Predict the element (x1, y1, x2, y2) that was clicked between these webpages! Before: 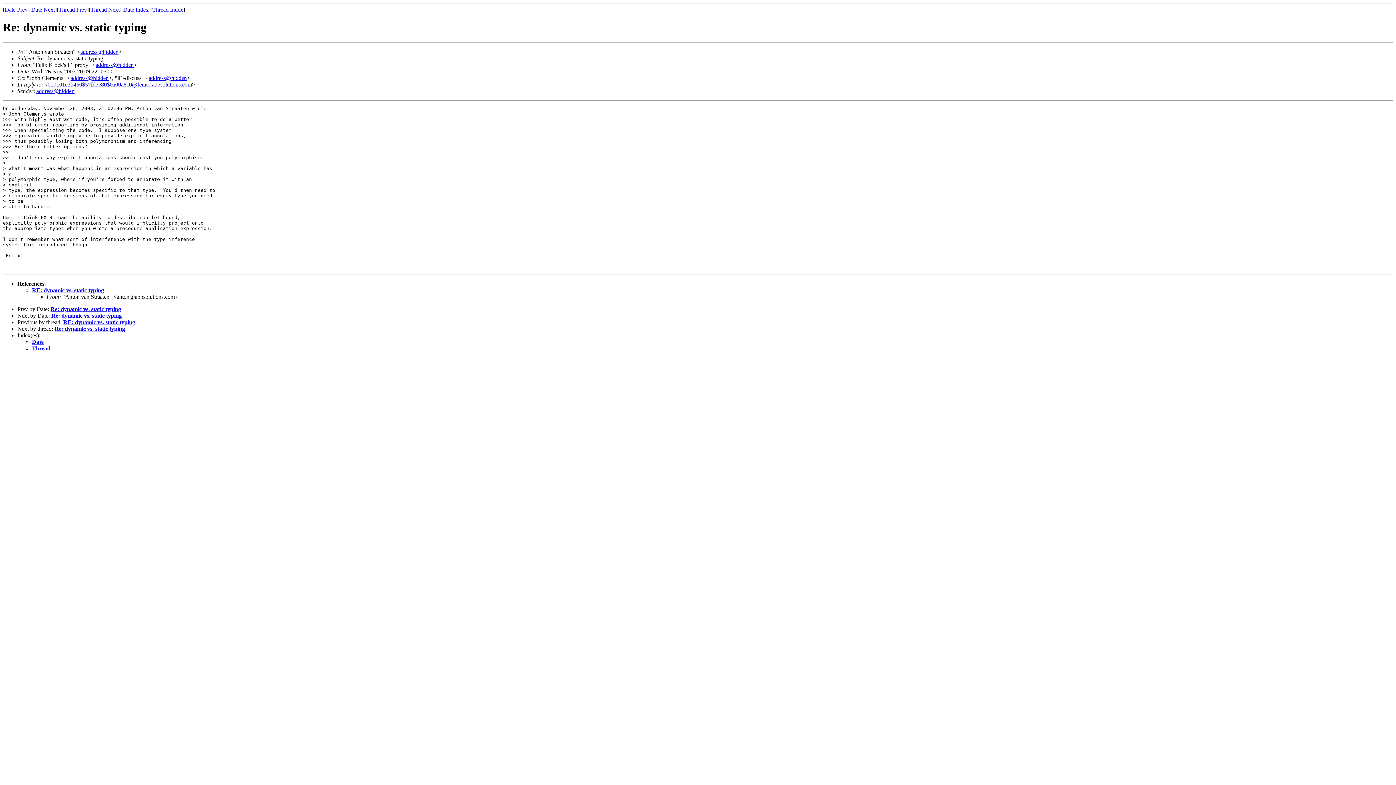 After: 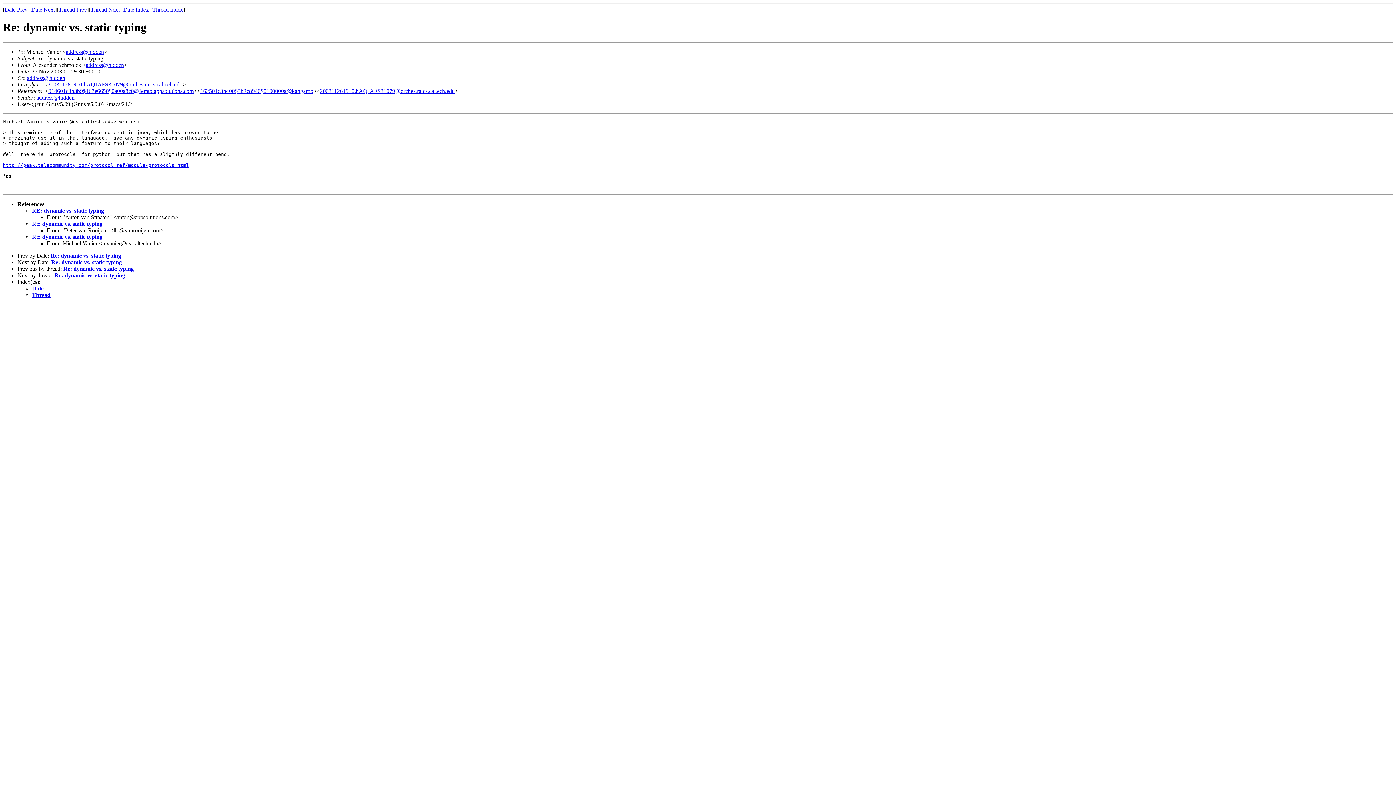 Action: label: Re: dynamic vs. static typing bbox: (50, 306, 121, 312)